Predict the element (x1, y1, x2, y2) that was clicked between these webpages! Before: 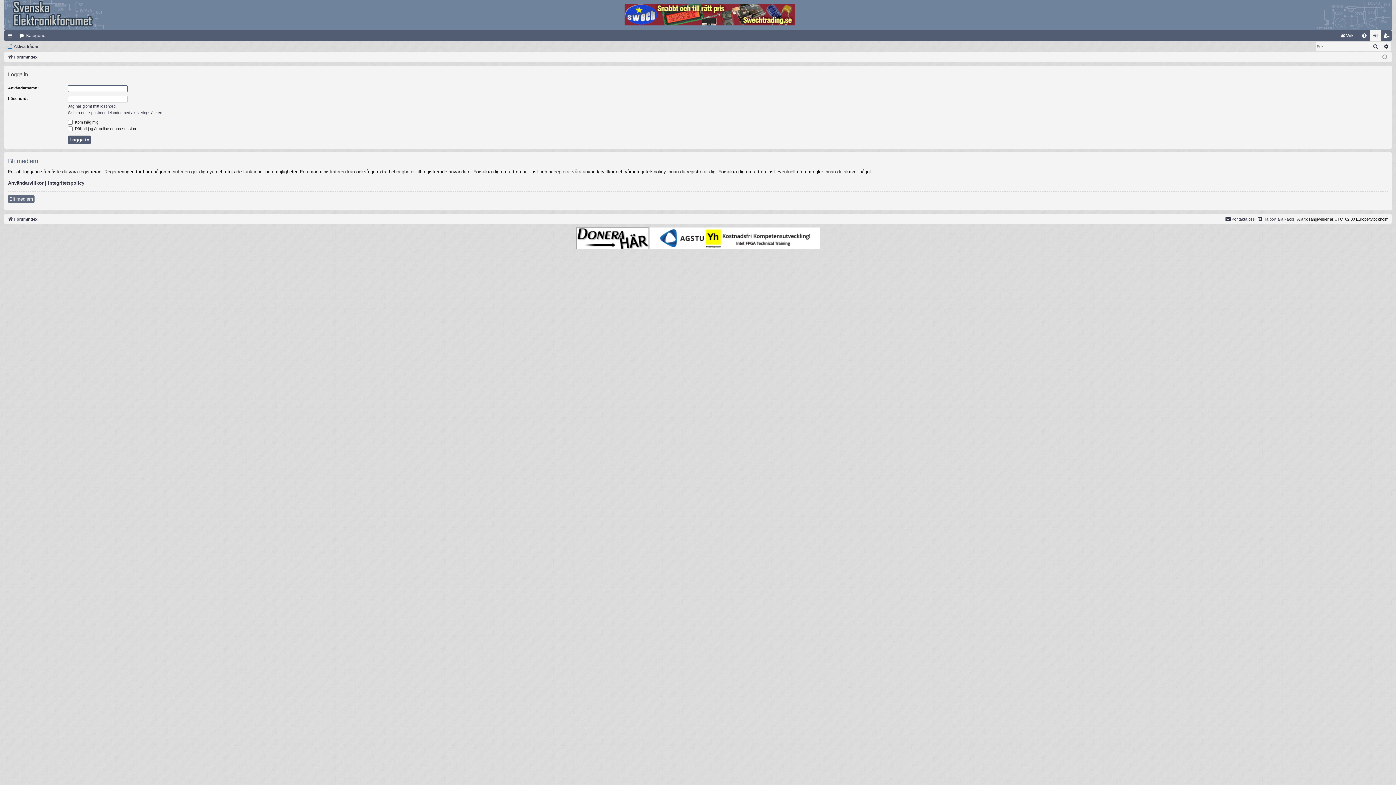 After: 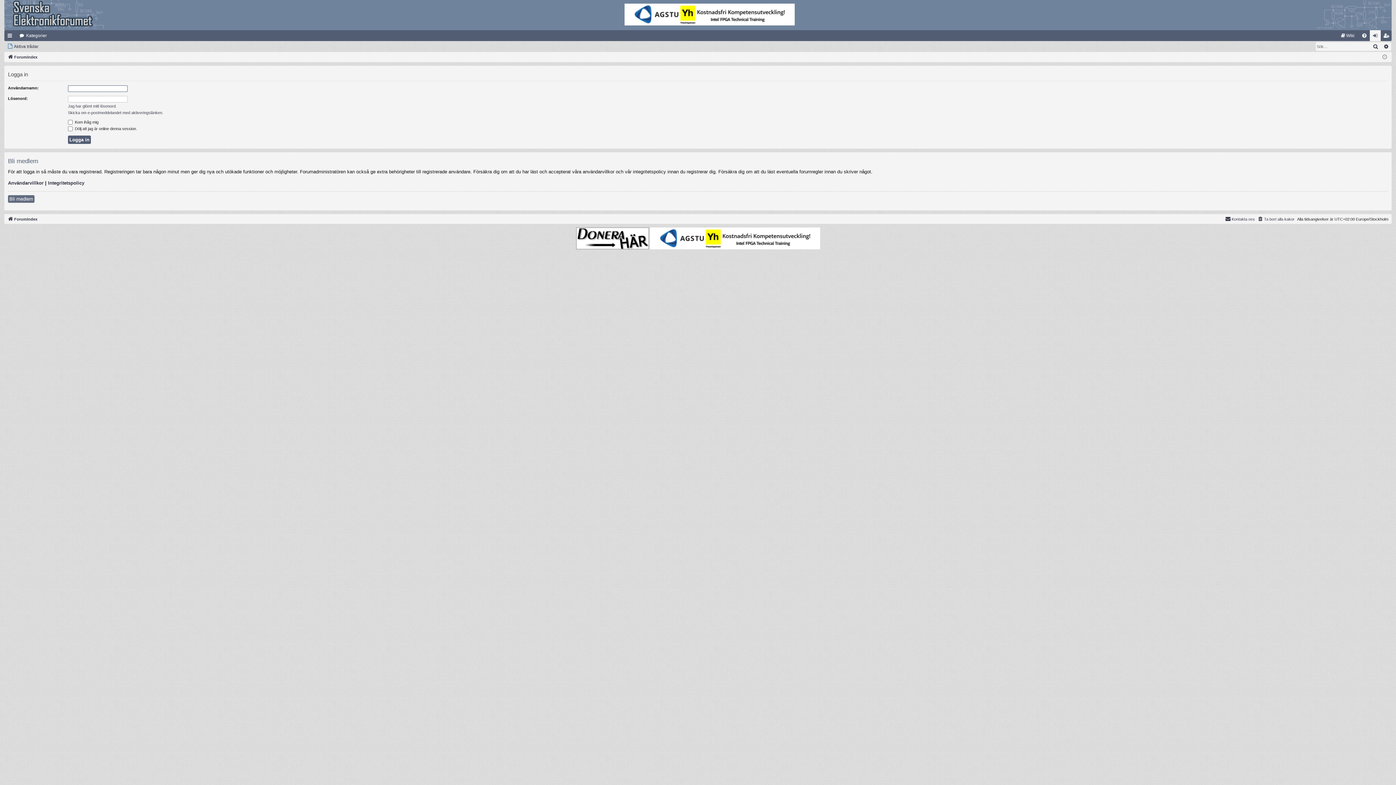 Action: label: Logga in bbox: (1370, 30, 1381, 41)